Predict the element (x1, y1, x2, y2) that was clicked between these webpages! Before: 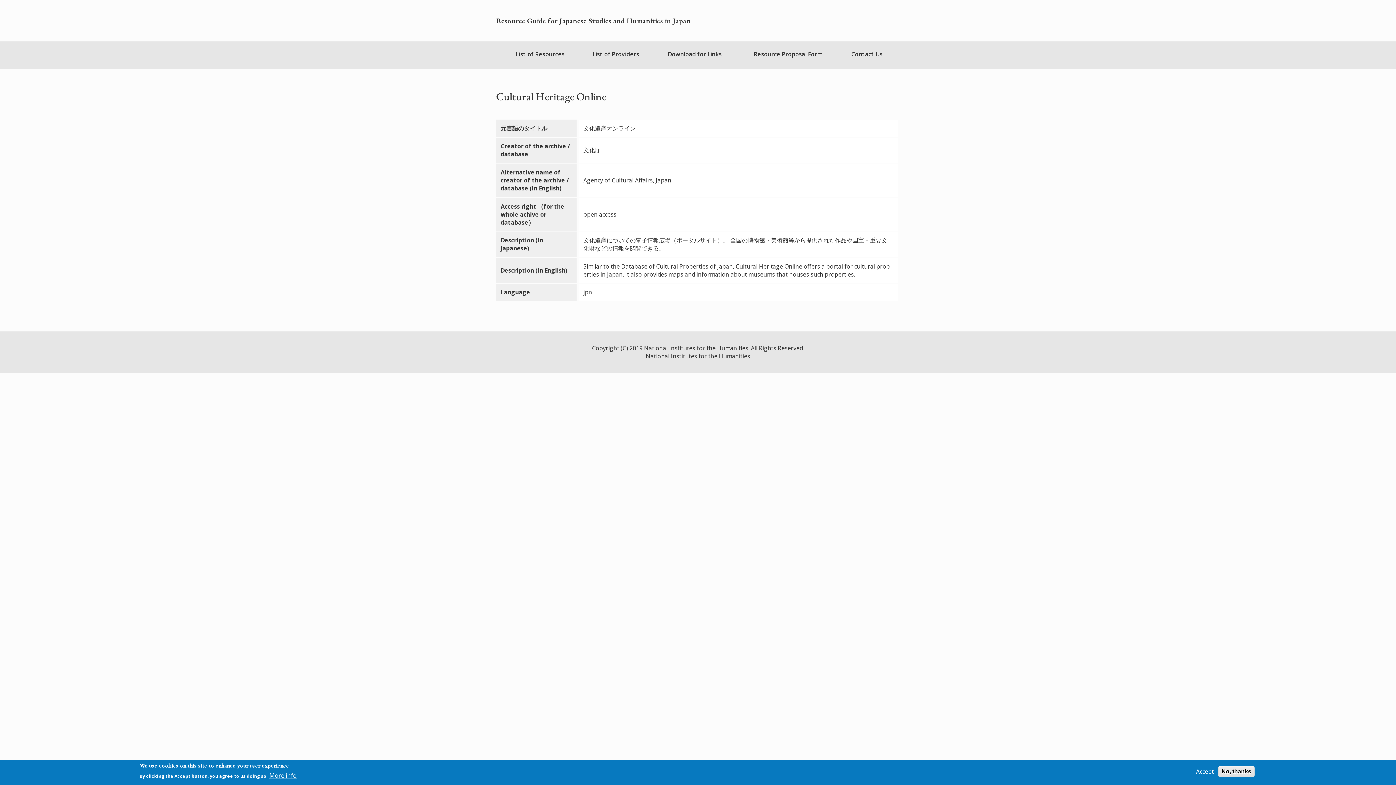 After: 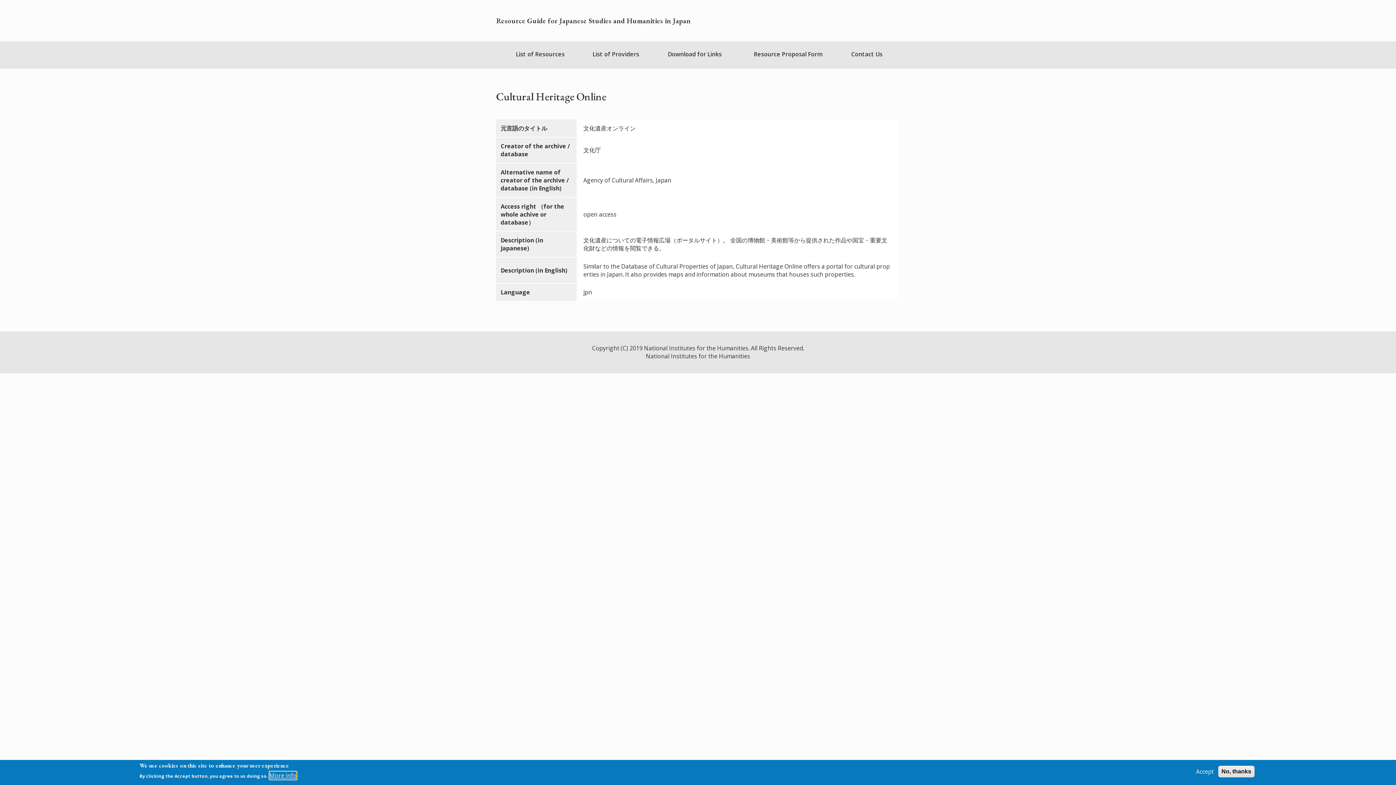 Action: label: More info bbox: (269, 772, 296, 780)